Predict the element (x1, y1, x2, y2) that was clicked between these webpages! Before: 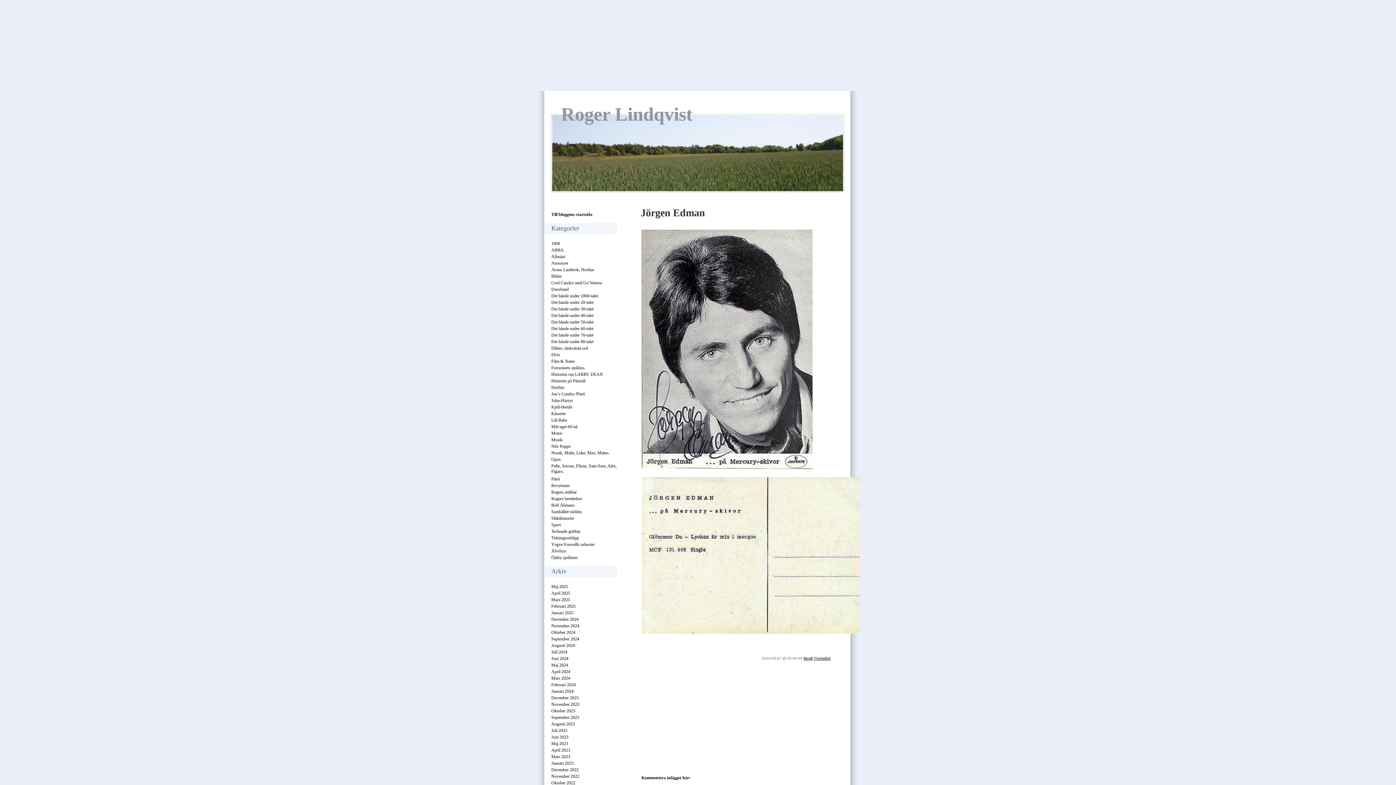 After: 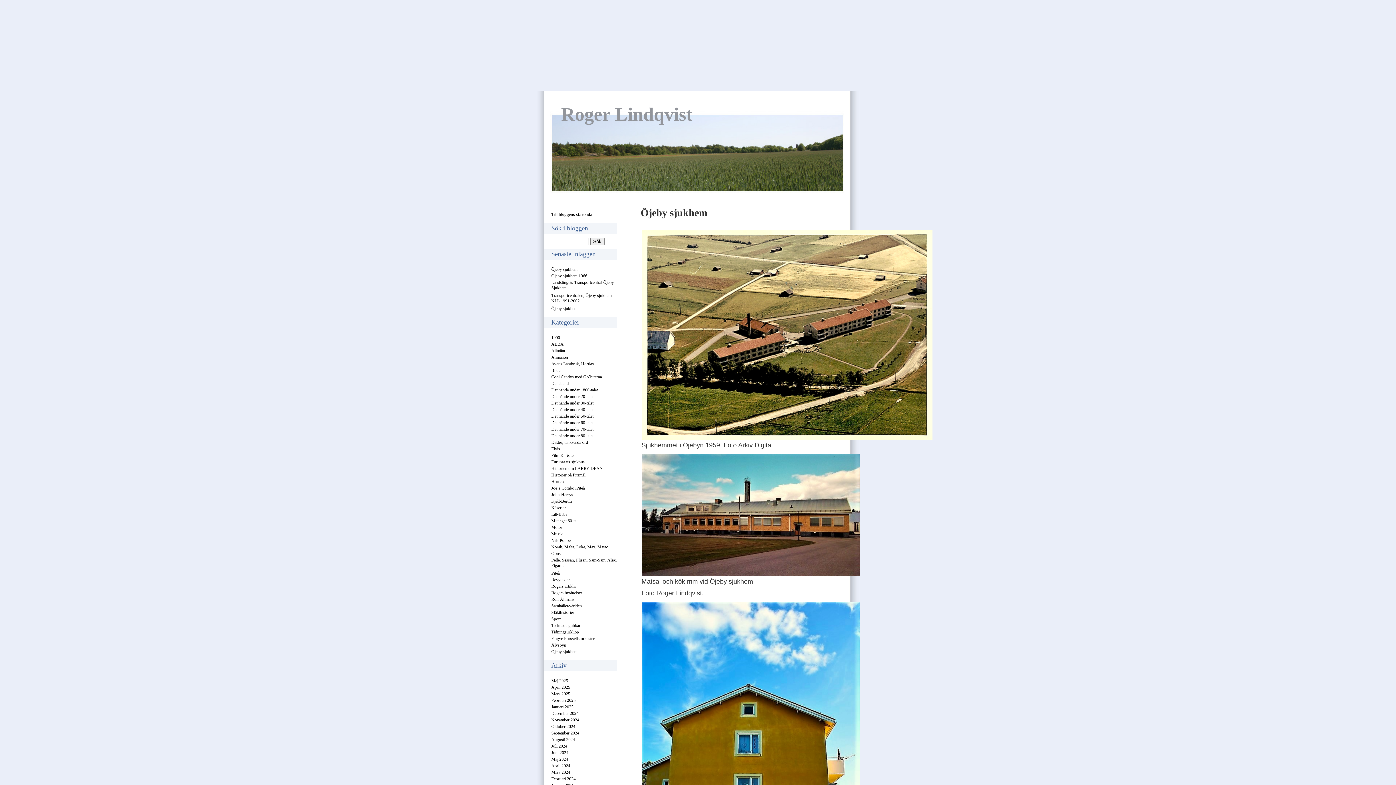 Action: label: Öjeby sjukhem bbox: (551, 555, 577, 560)